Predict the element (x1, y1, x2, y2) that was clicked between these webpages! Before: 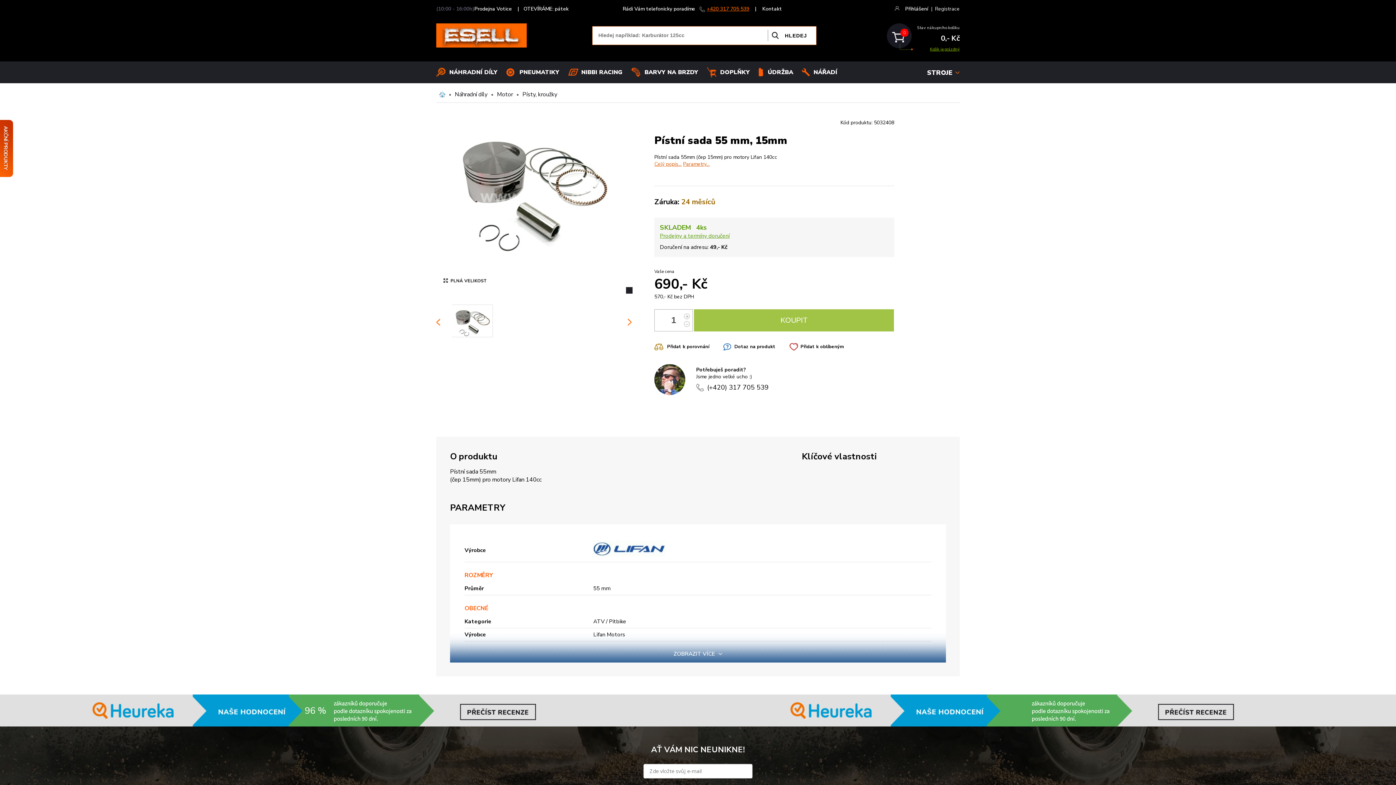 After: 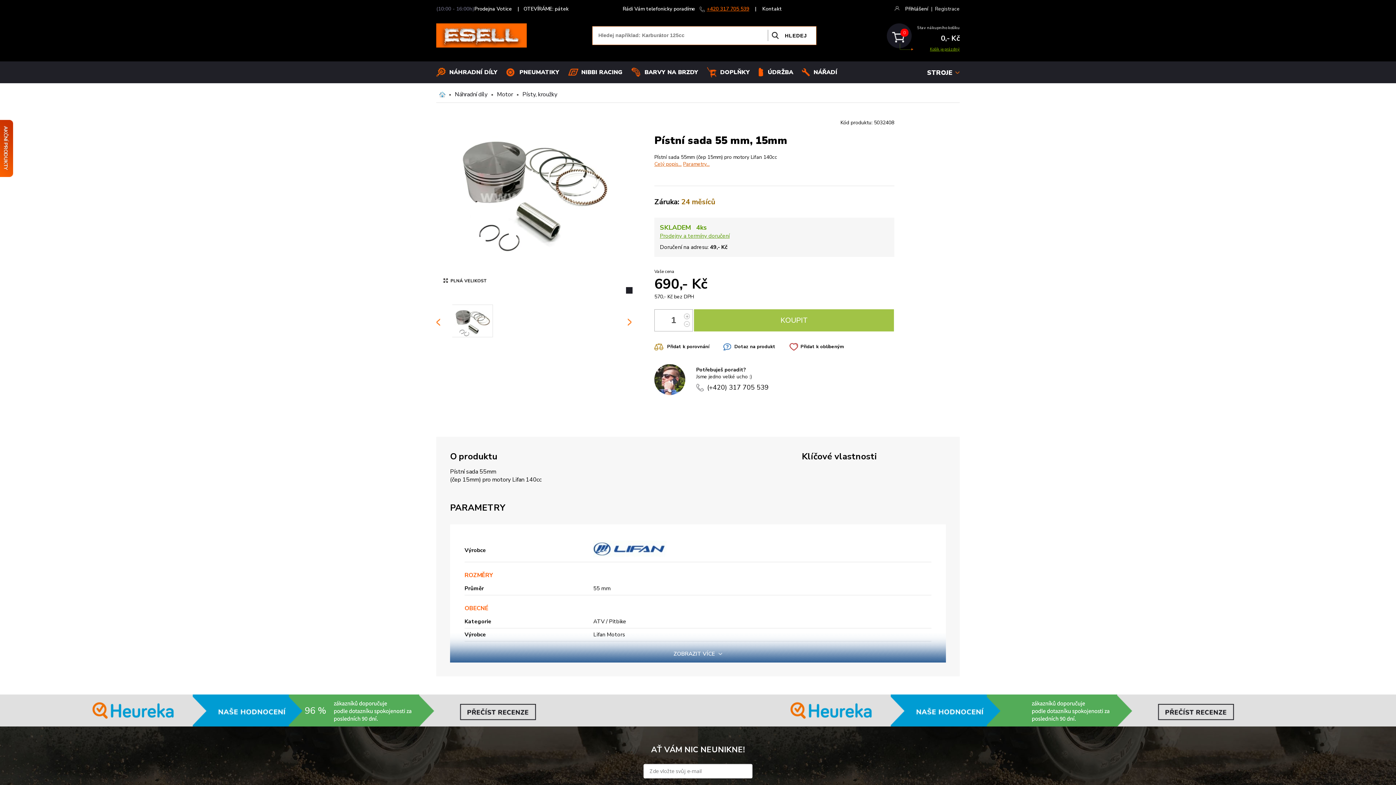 Action: bbox: (684, 313, 690, 319) label: +